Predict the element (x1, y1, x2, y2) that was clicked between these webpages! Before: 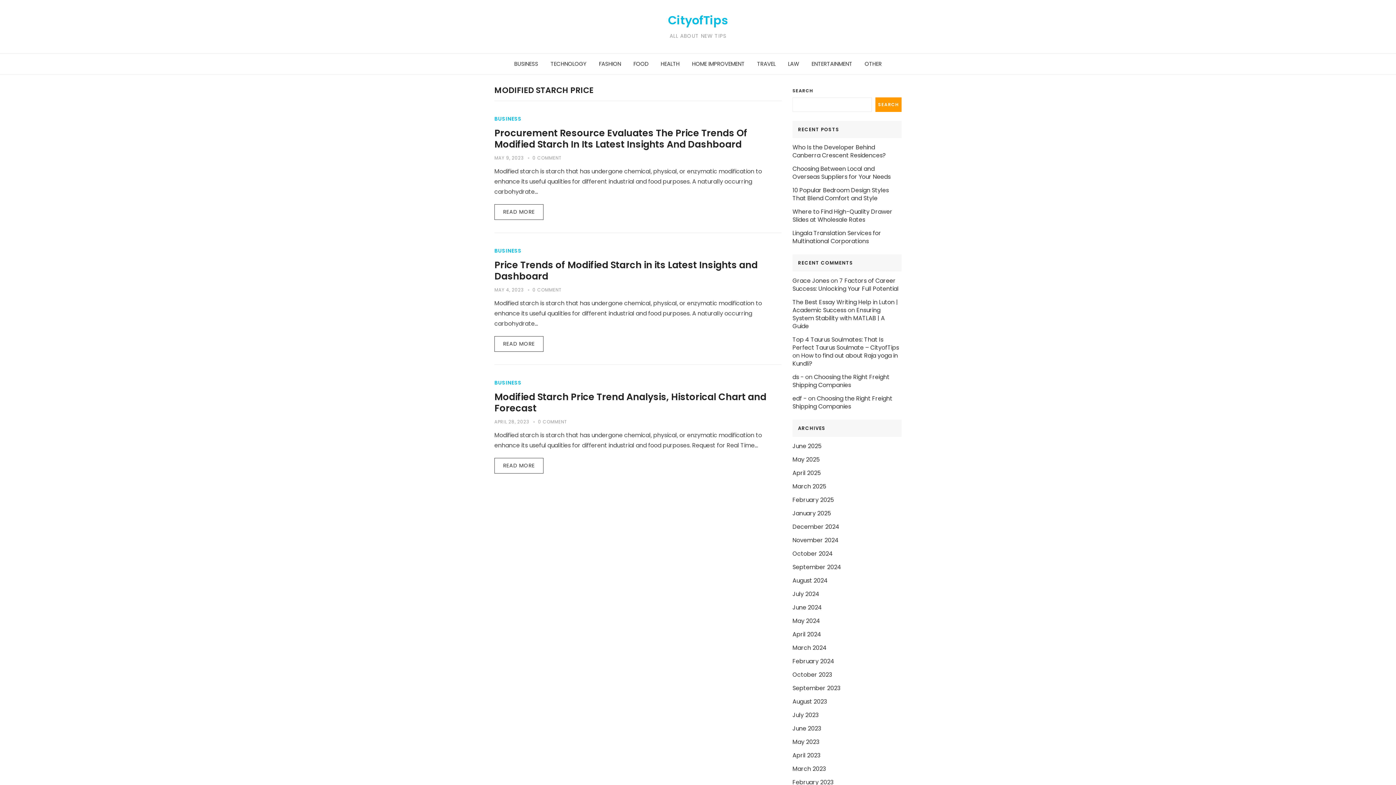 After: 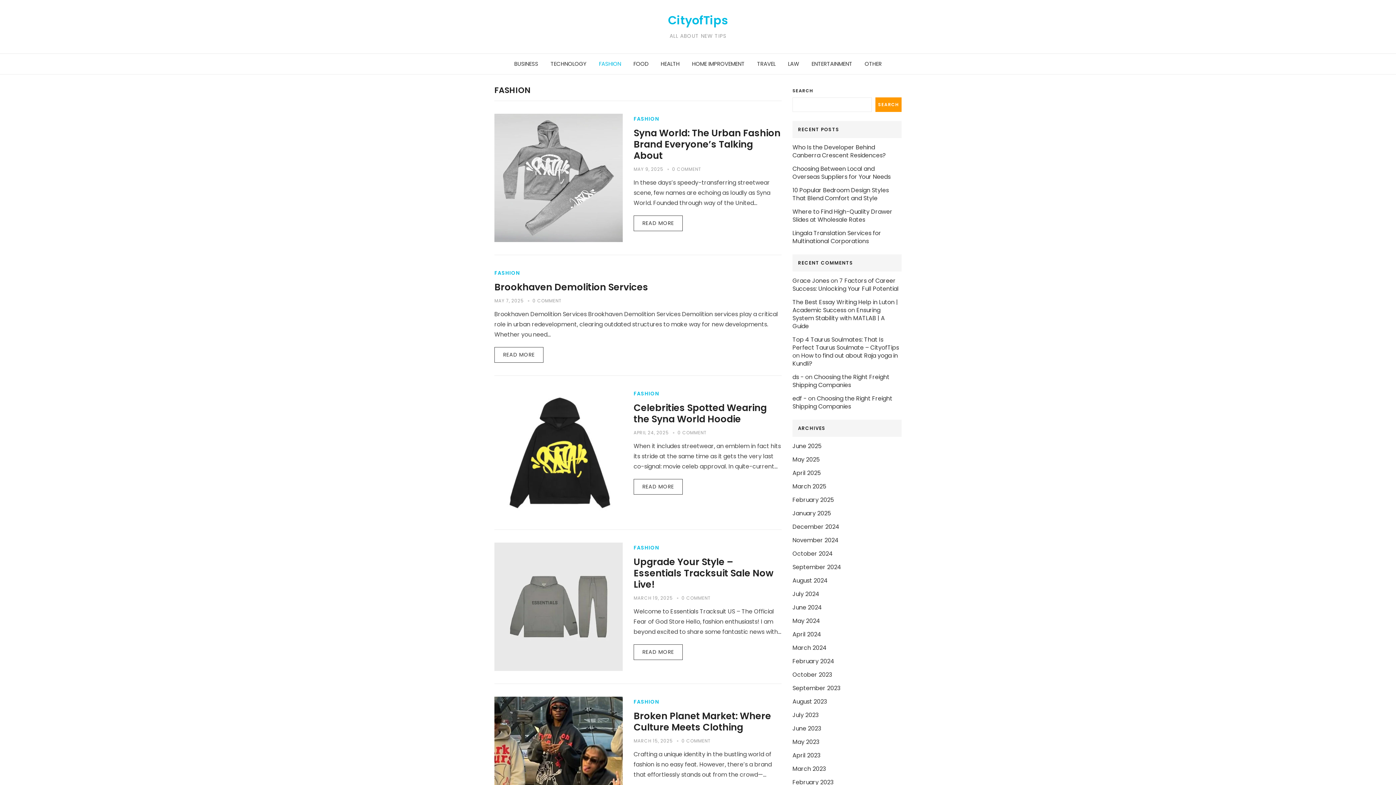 Action: label: FASHION bbox: (593, 53, 626, 74)